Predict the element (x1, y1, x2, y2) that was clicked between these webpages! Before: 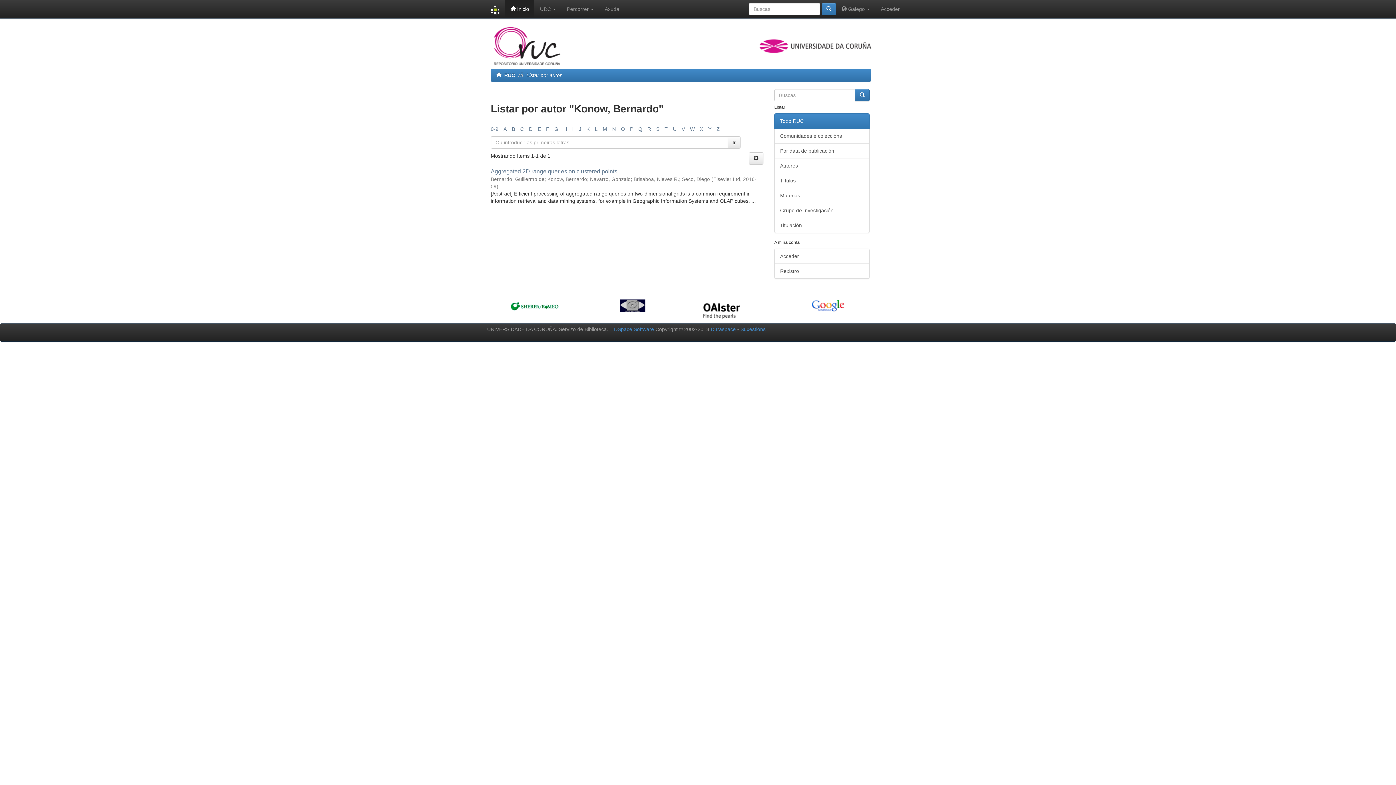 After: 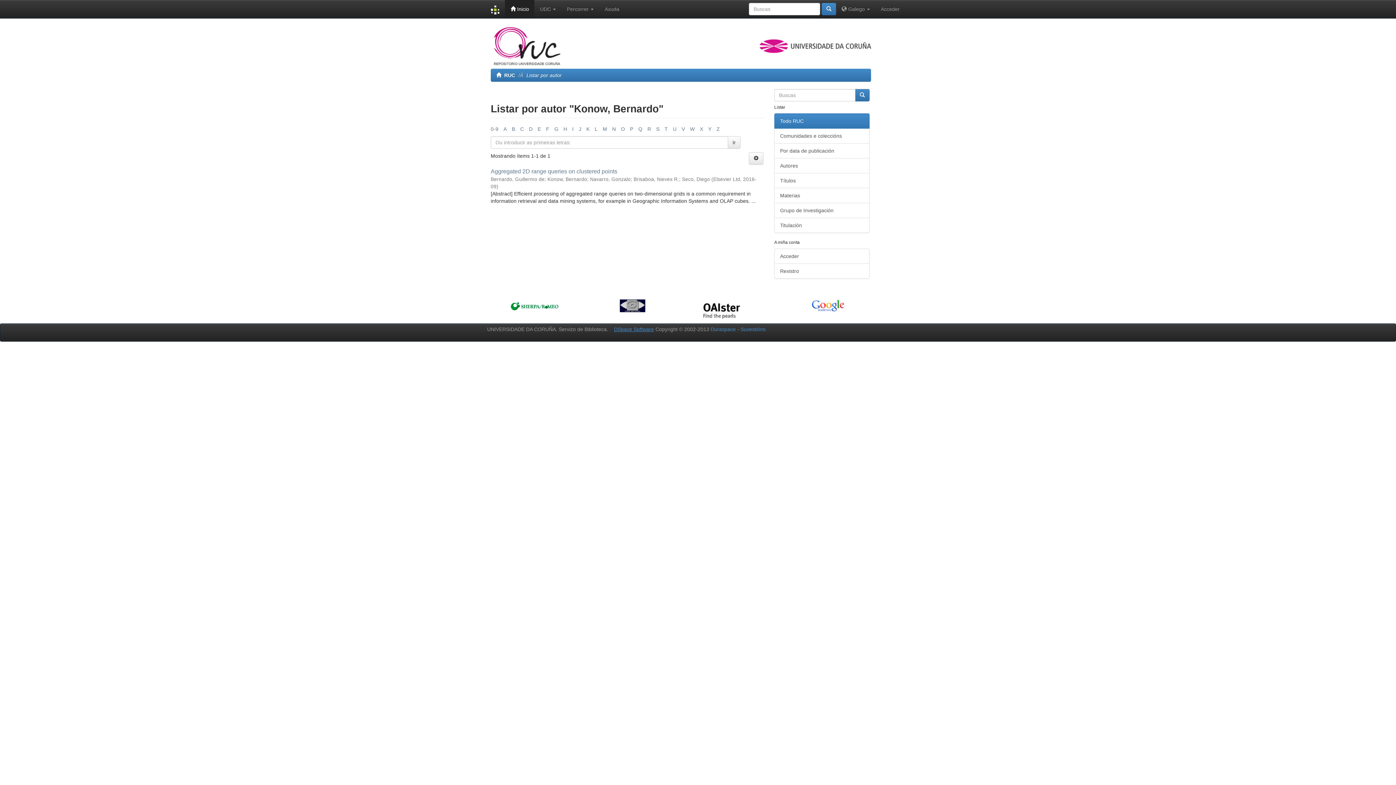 Action: bbox: (614, 326, 654, 332) label: DSpace Software